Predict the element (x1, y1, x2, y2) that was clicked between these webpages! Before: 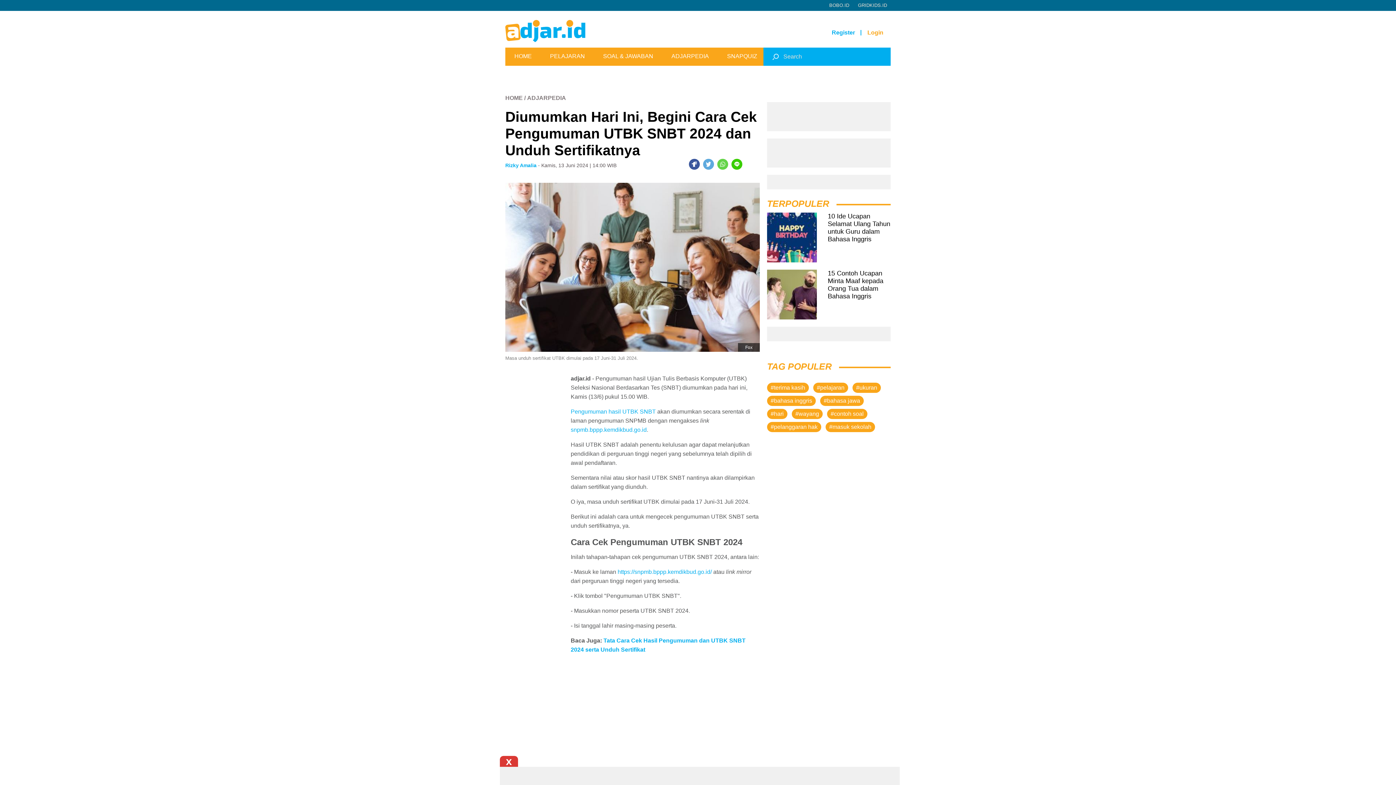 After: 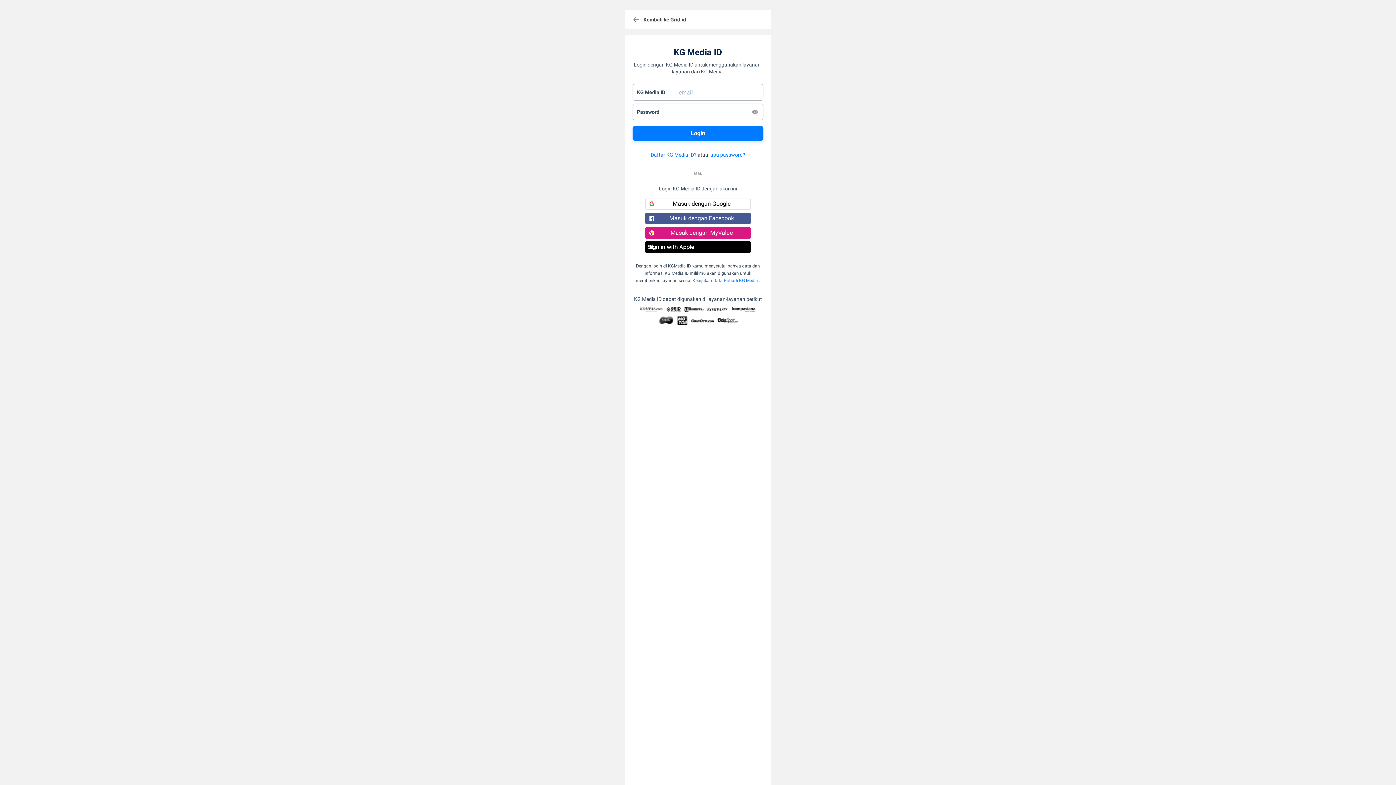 Action: label: Register bbox: (832, 29, 855, 35)